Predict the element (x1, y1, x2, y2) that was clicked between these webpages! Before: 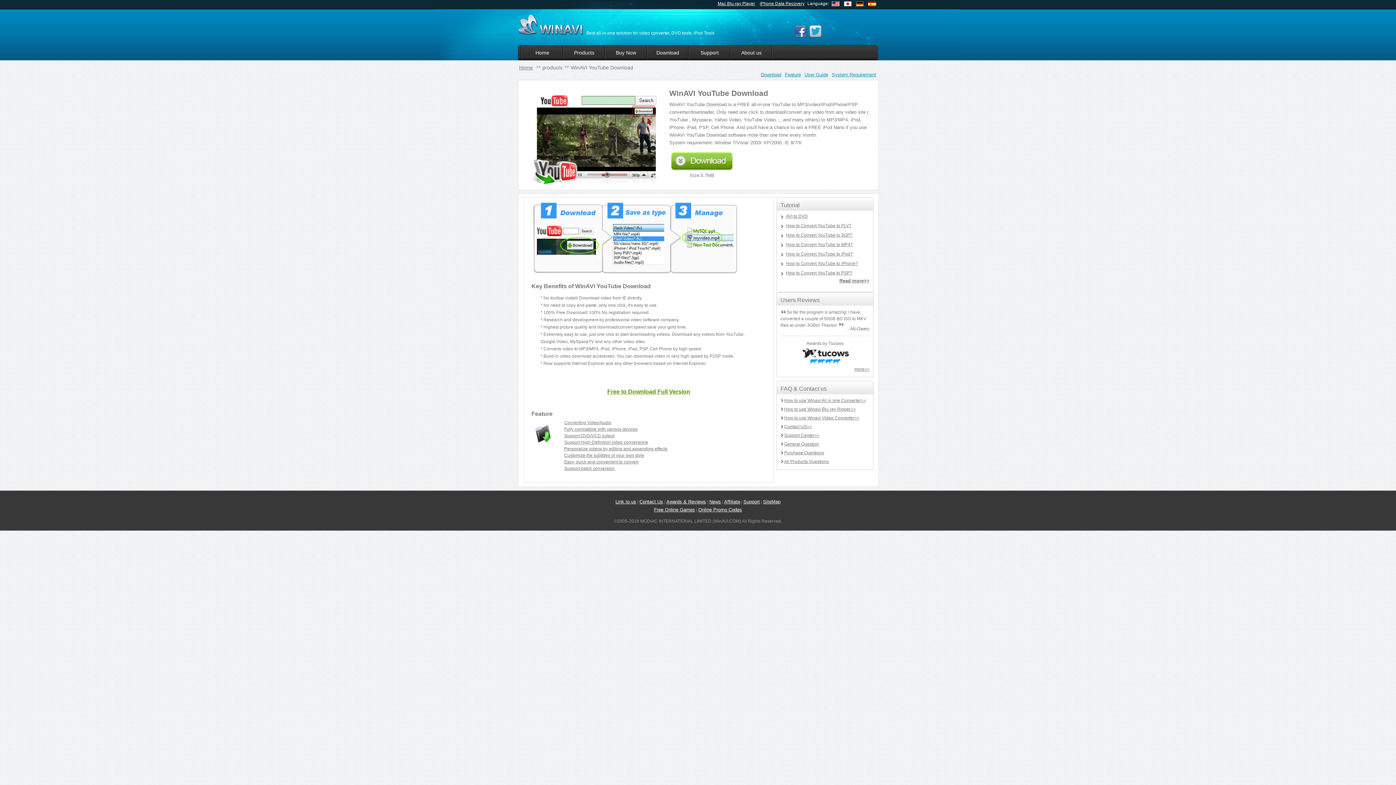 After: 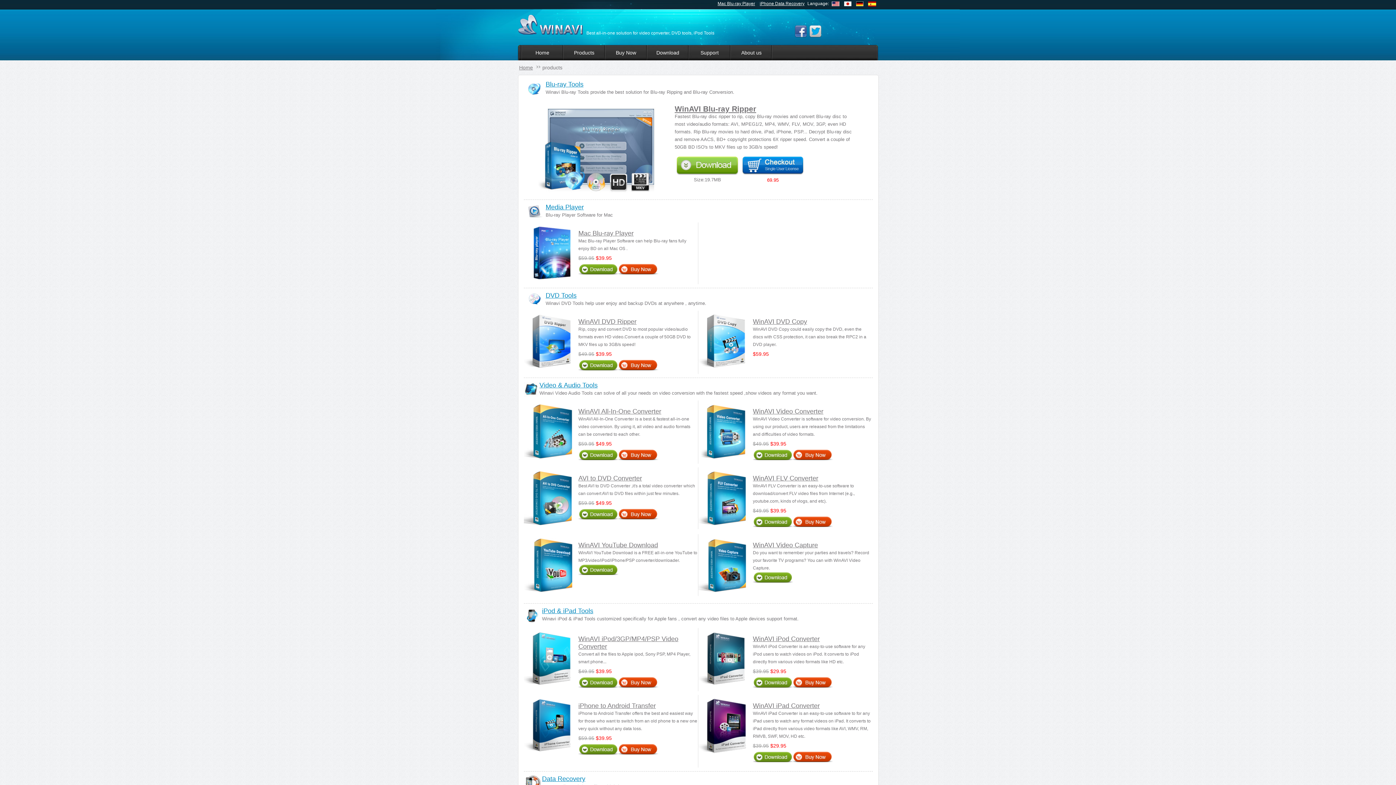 Action: label: Products bbox: (564, 45, 604, 60)